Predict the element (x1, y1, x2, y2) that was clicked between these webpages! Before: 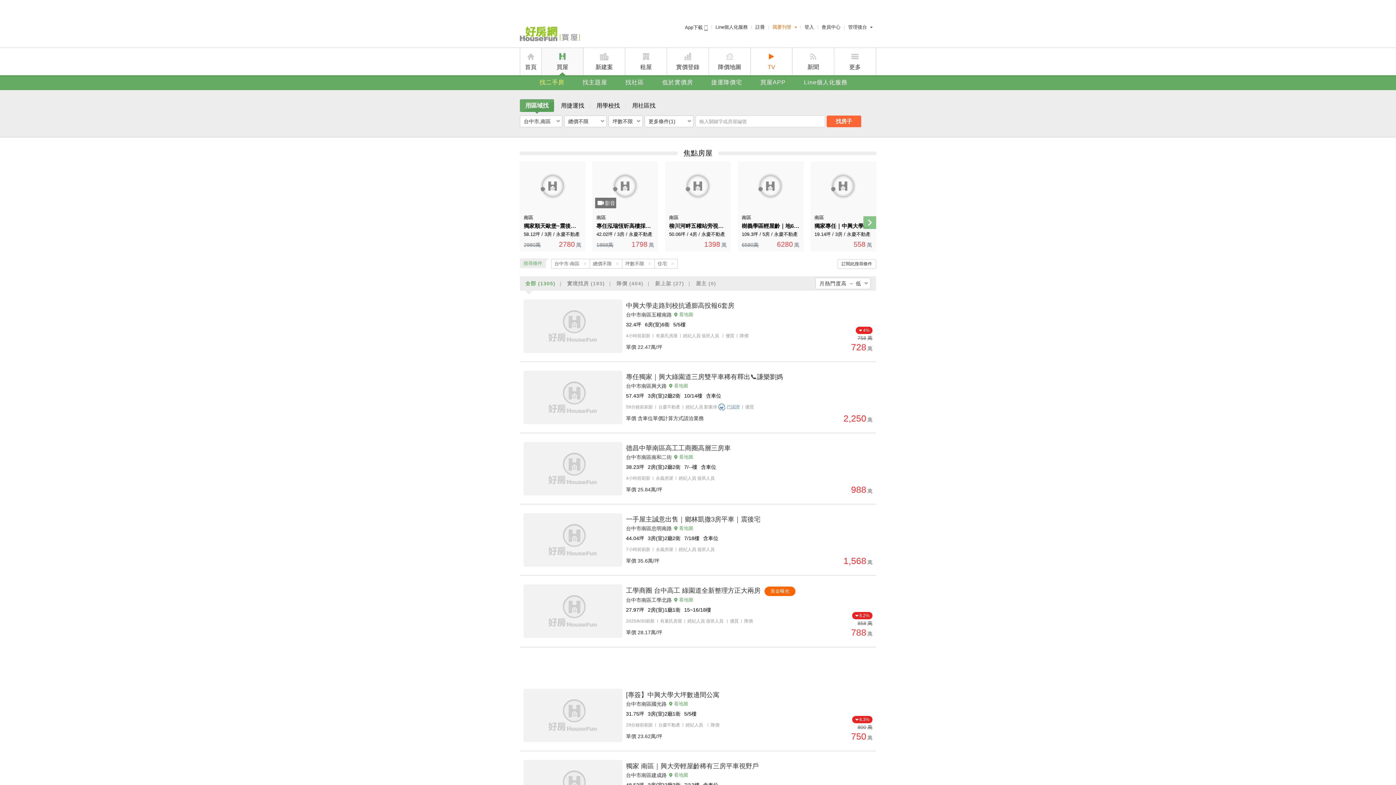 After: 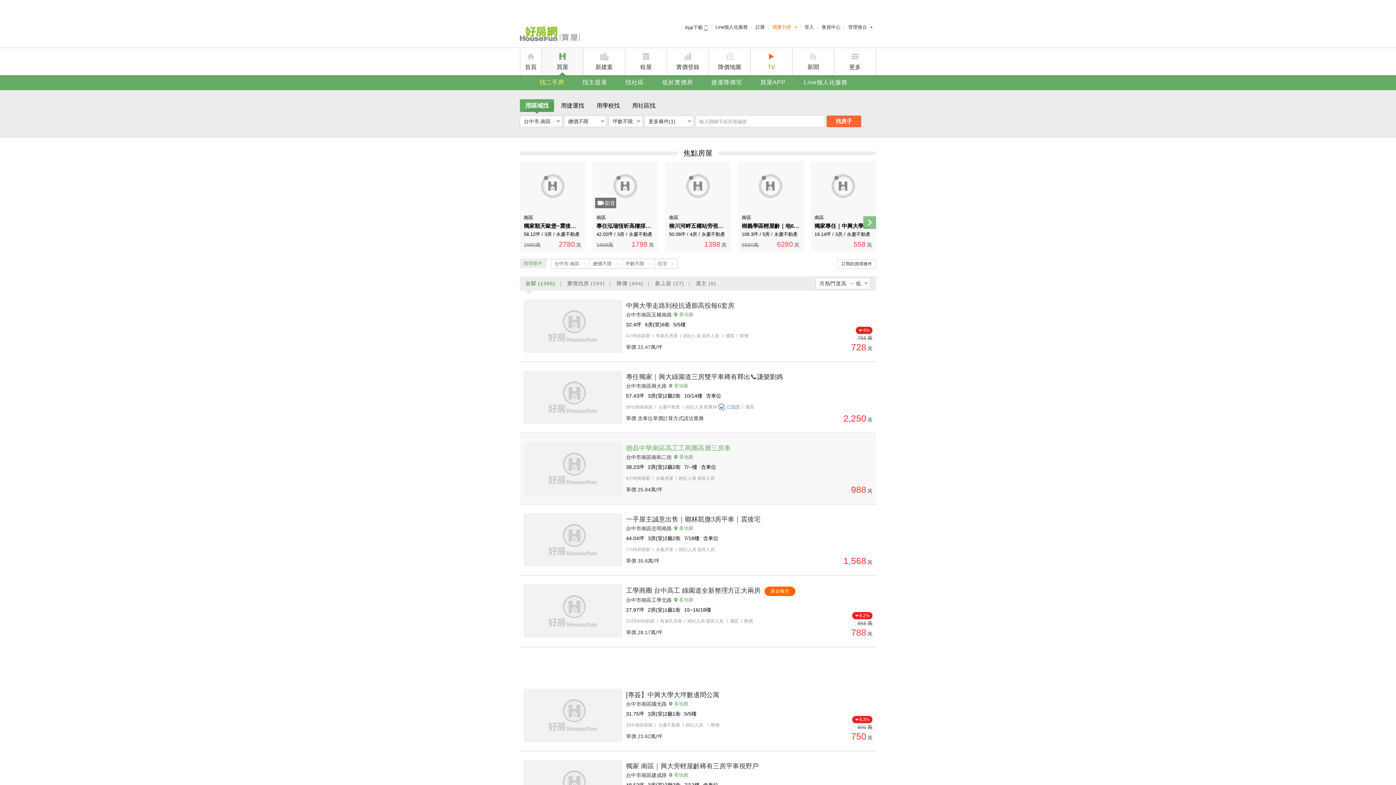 Action: bbox: (626, 444, 730, 451) label: 德昌中華南區高工工商圈高層三房車